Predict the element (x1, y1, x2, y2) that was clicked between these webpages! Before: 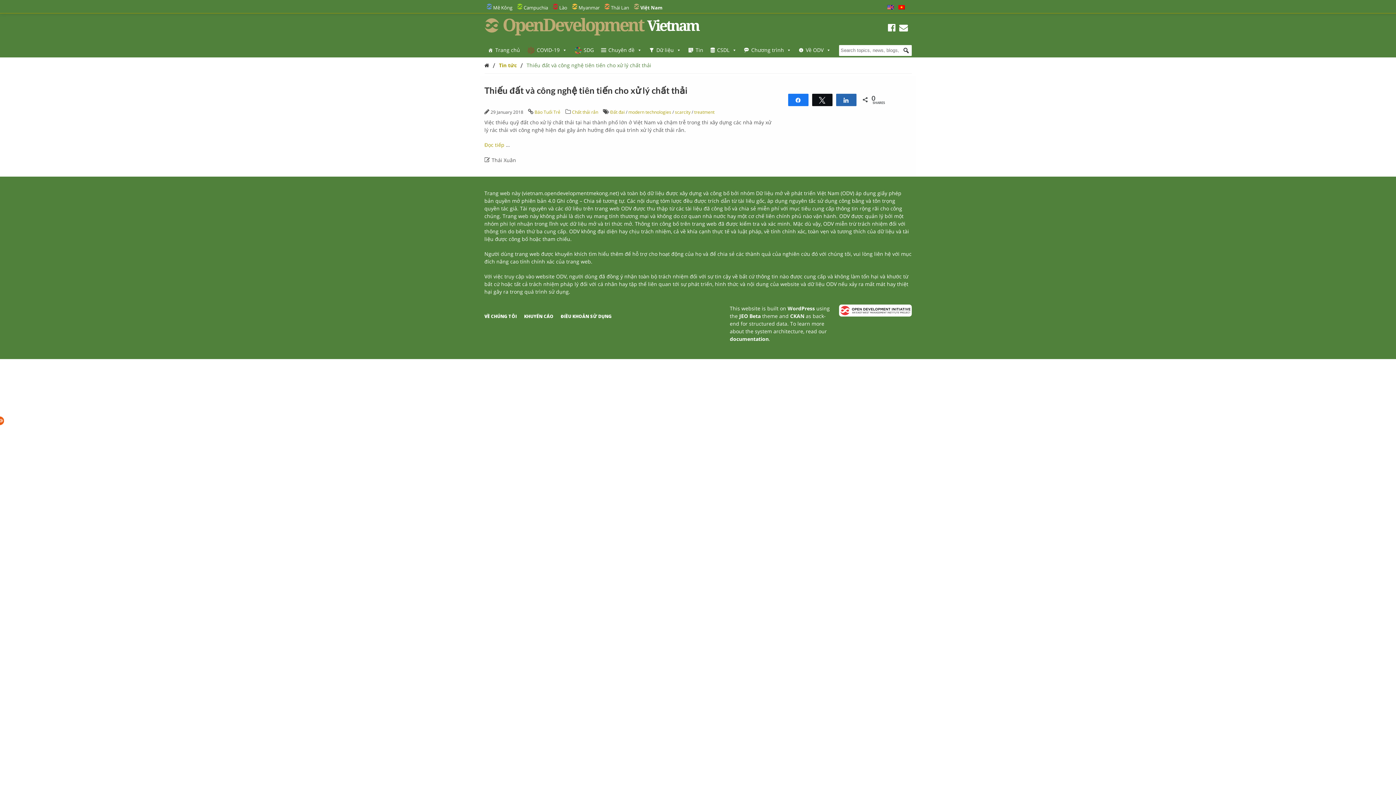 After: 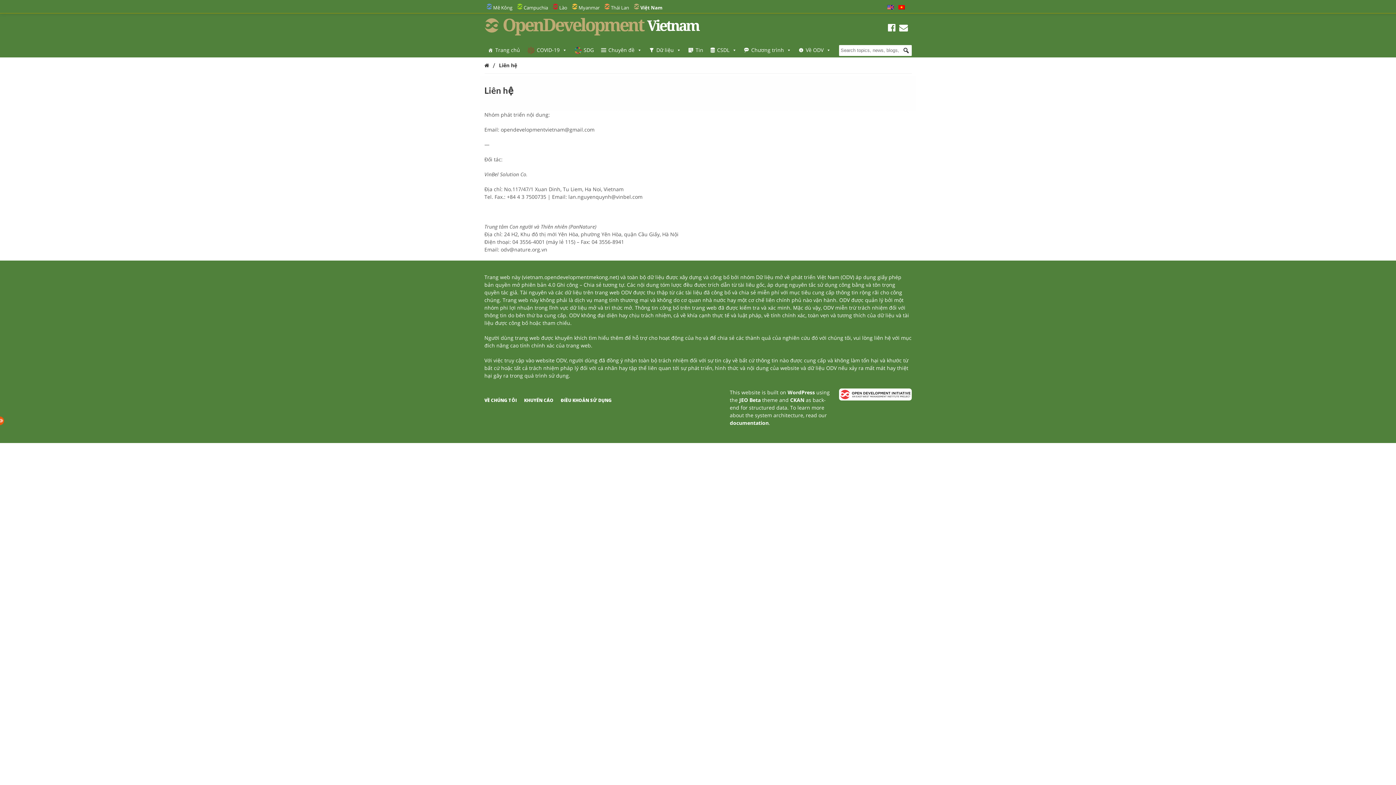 Action: bbox: (899, 25, 908, 32)